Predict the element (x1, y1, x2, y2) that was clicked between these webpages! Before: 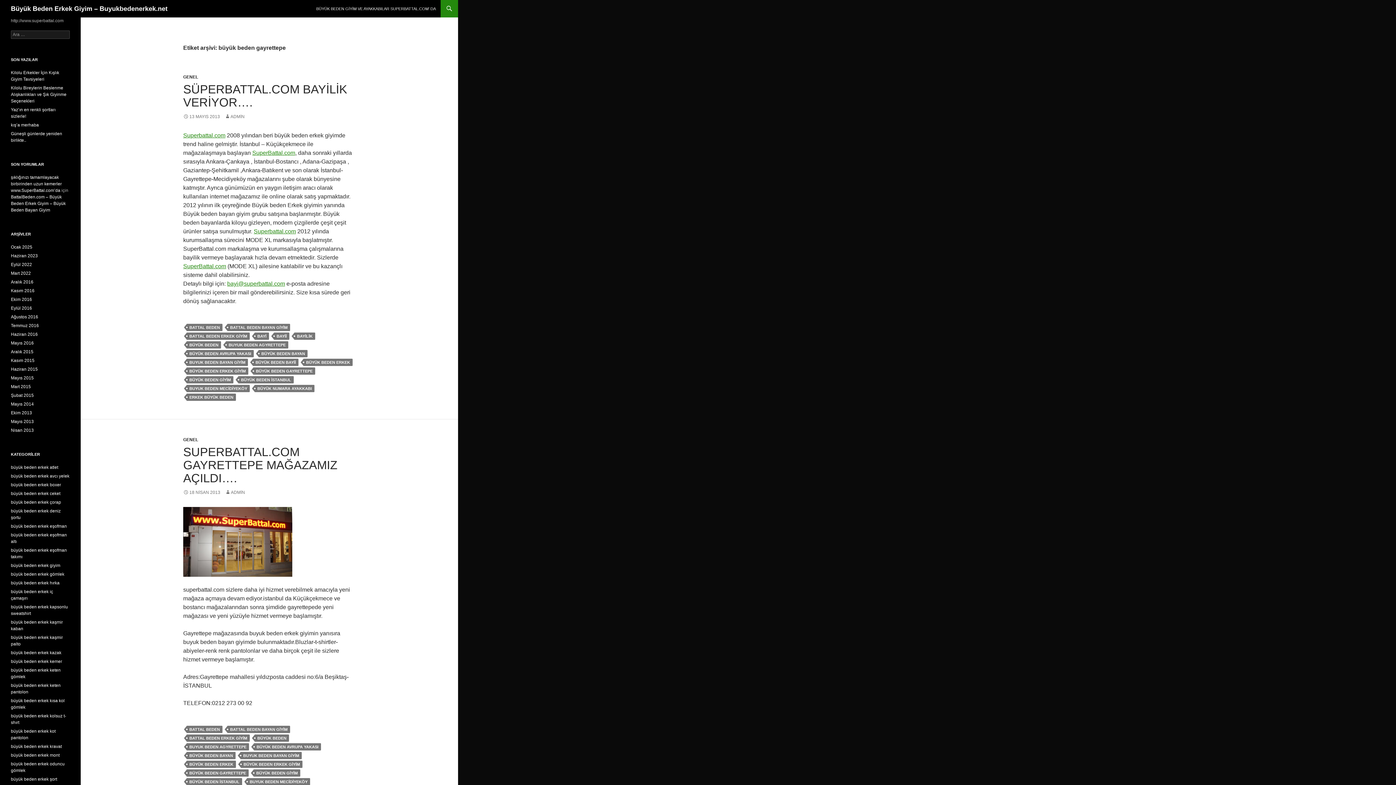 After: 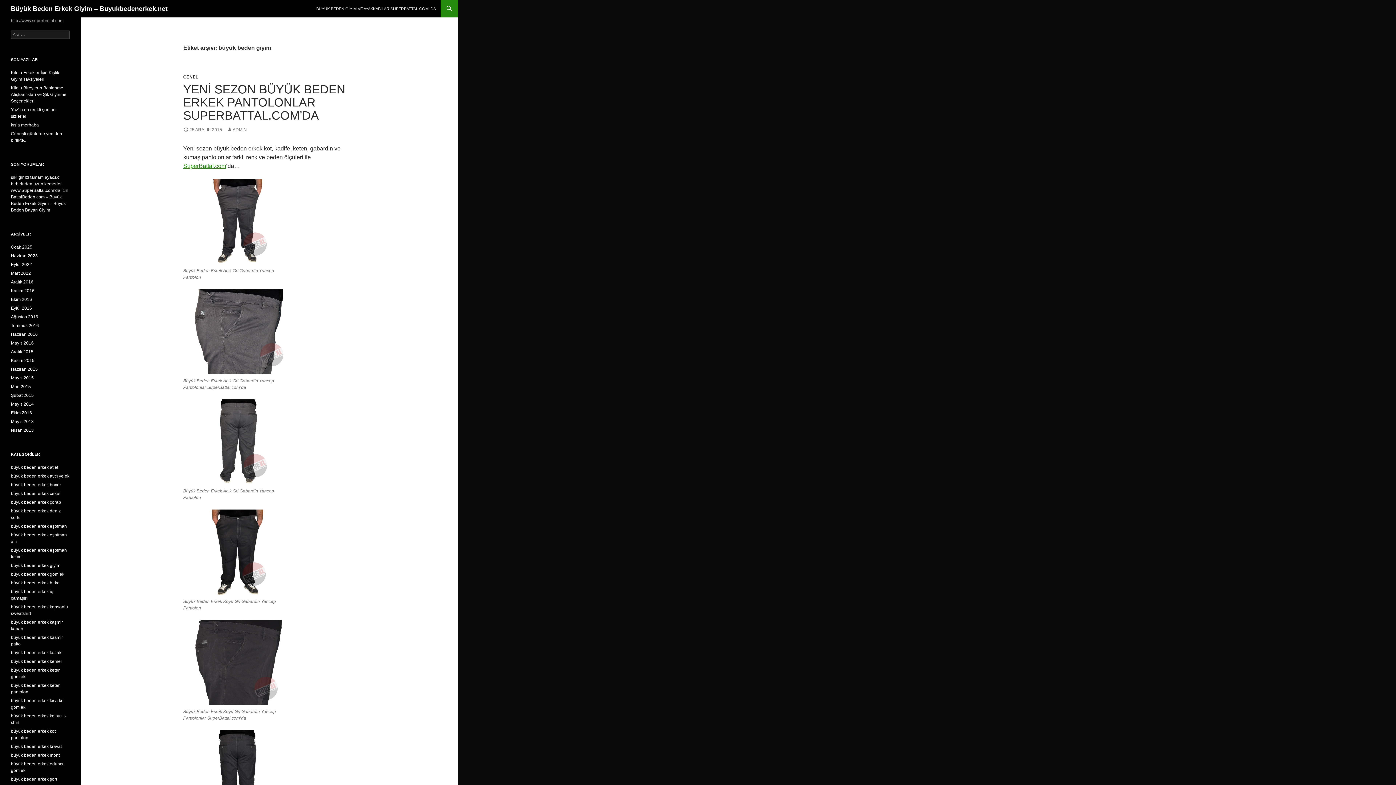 Action: label: BÜYÜK BEDEN GİYİM bbox: (253, 769, 300, 777)